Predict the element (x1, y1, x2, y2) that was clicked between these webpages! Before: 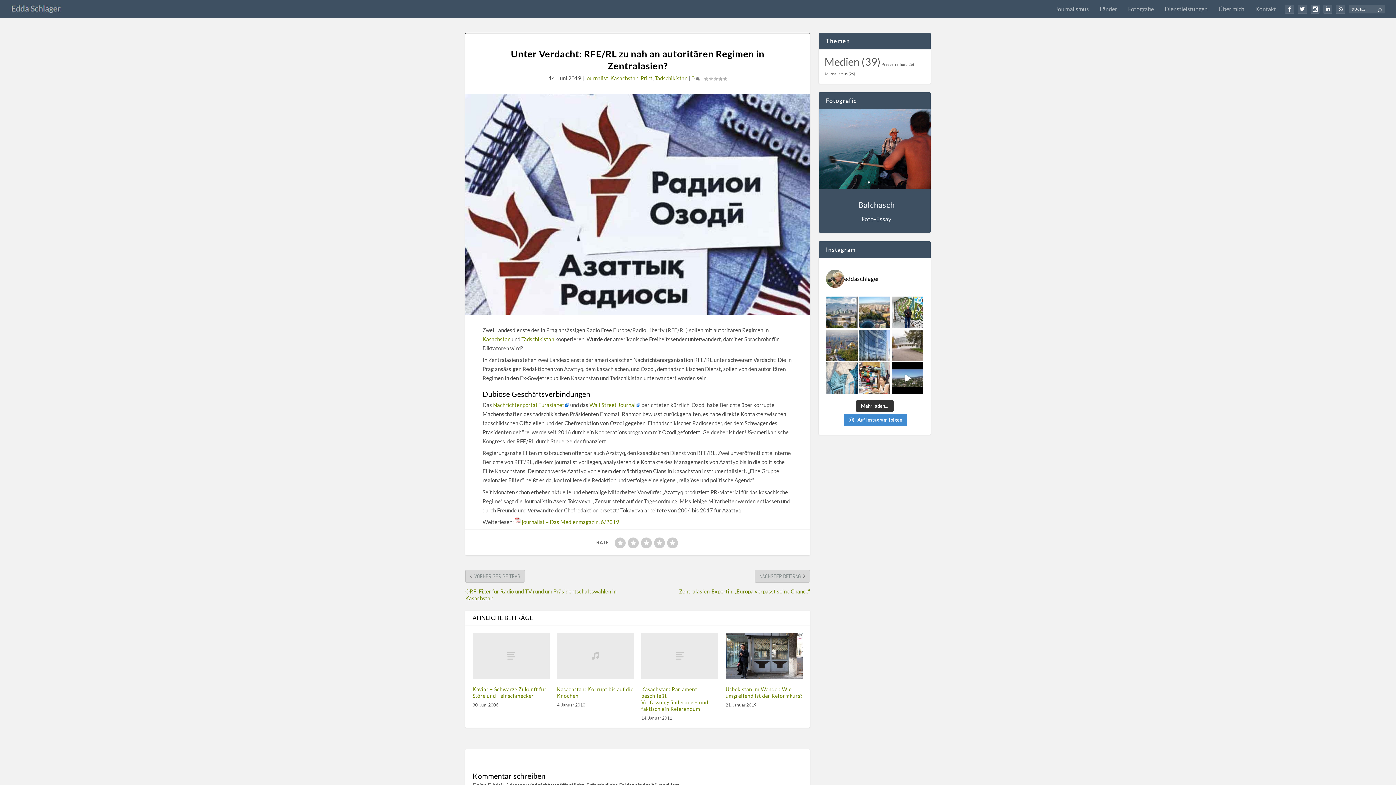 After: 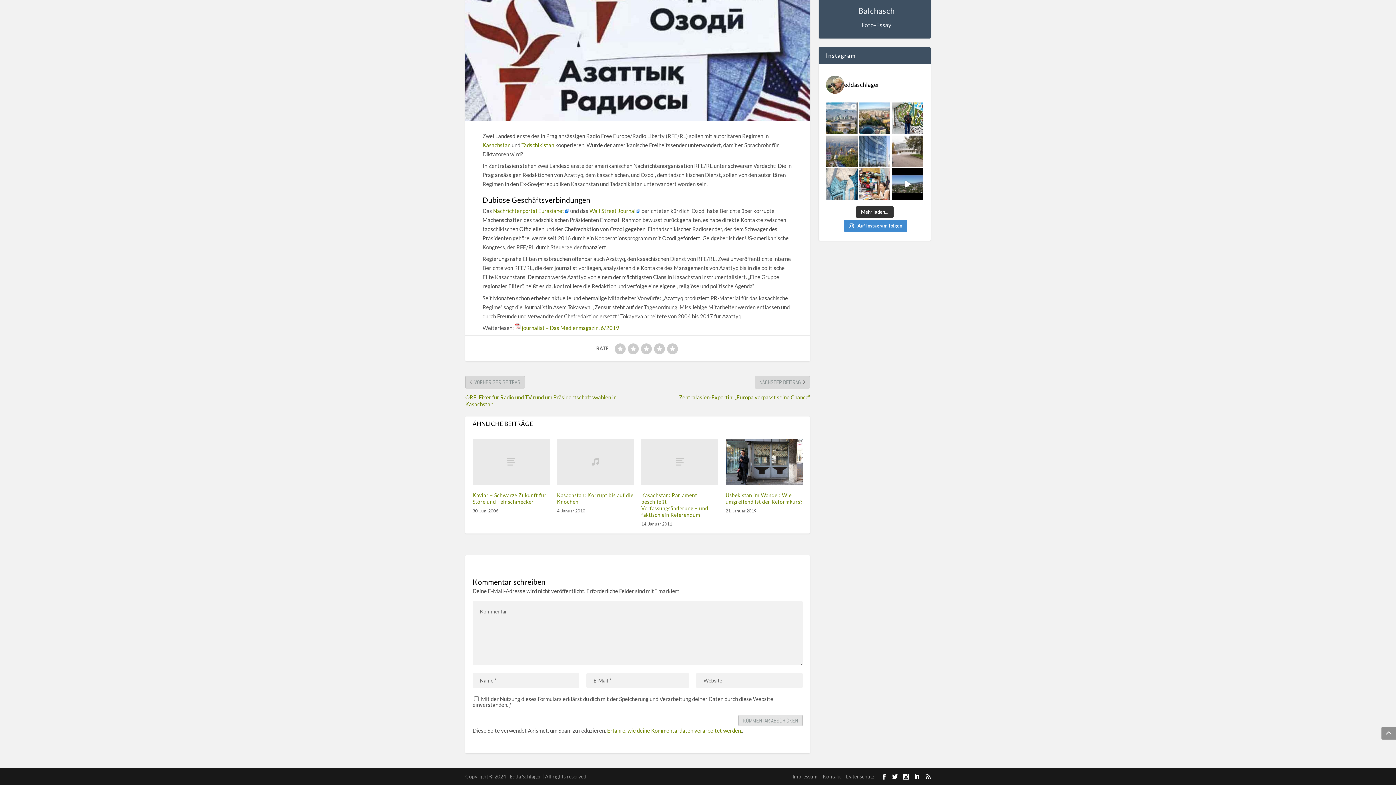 Action: bbox: (691, 74, 700, 81) label: 0 